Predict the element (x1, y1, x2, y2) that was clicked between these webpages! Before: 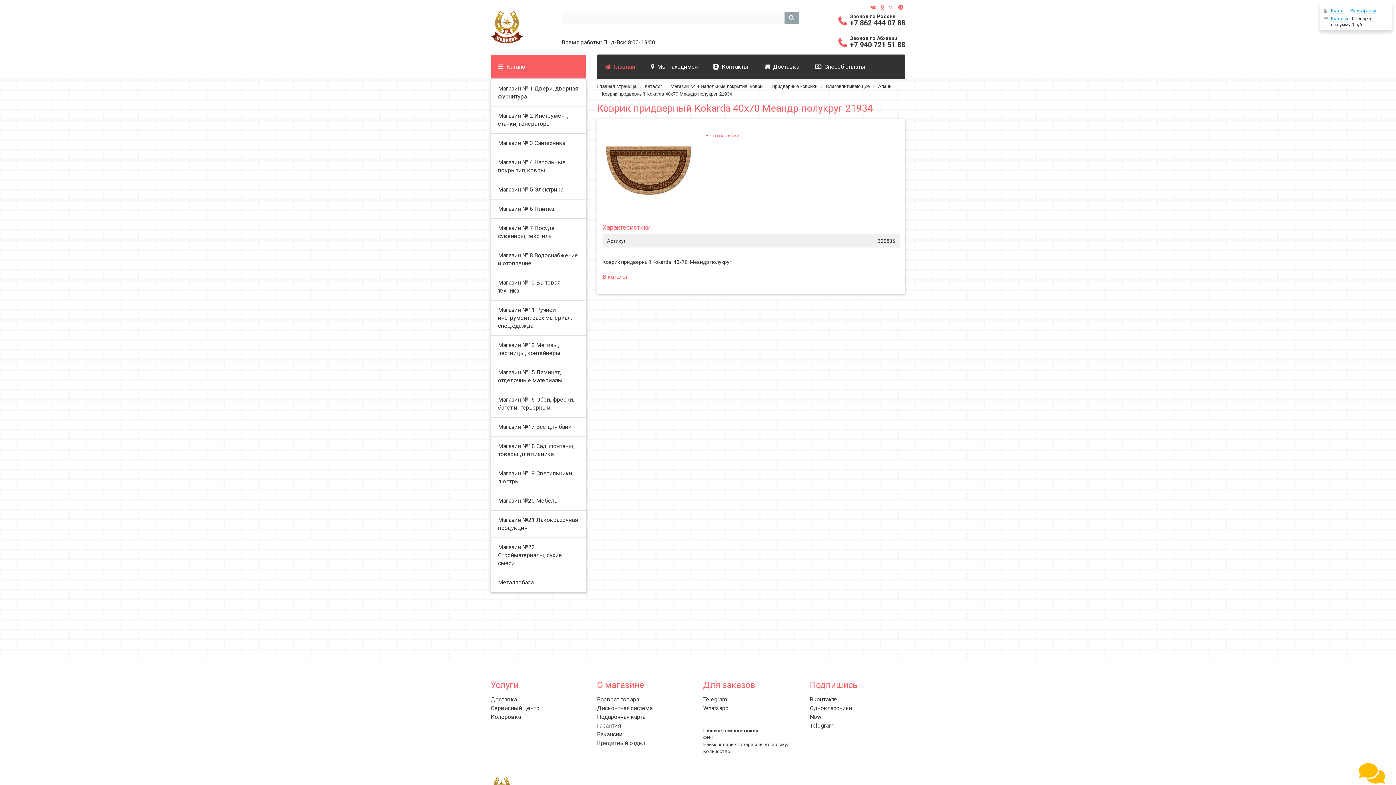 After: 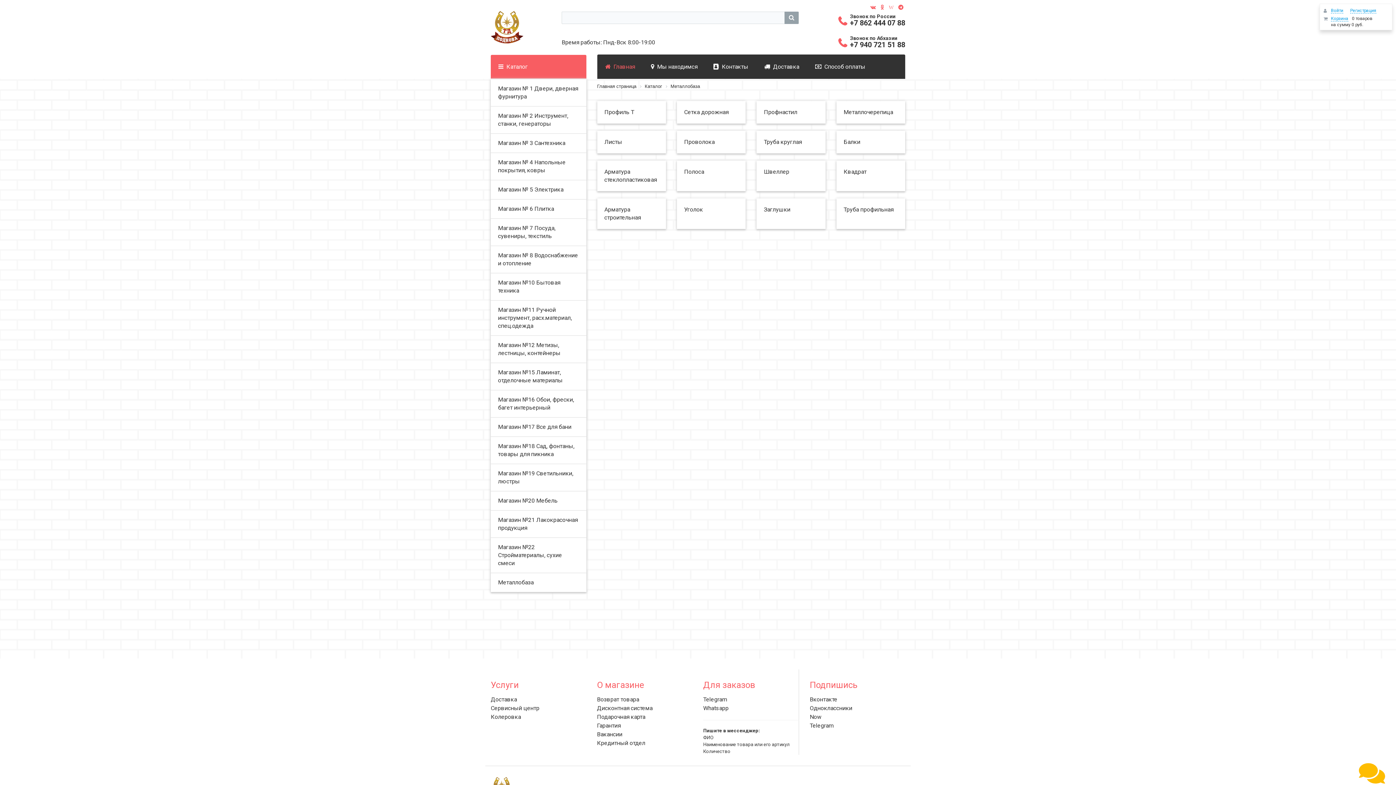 Action: bbox: (490, 573, 586, 592) label: Металлобаза